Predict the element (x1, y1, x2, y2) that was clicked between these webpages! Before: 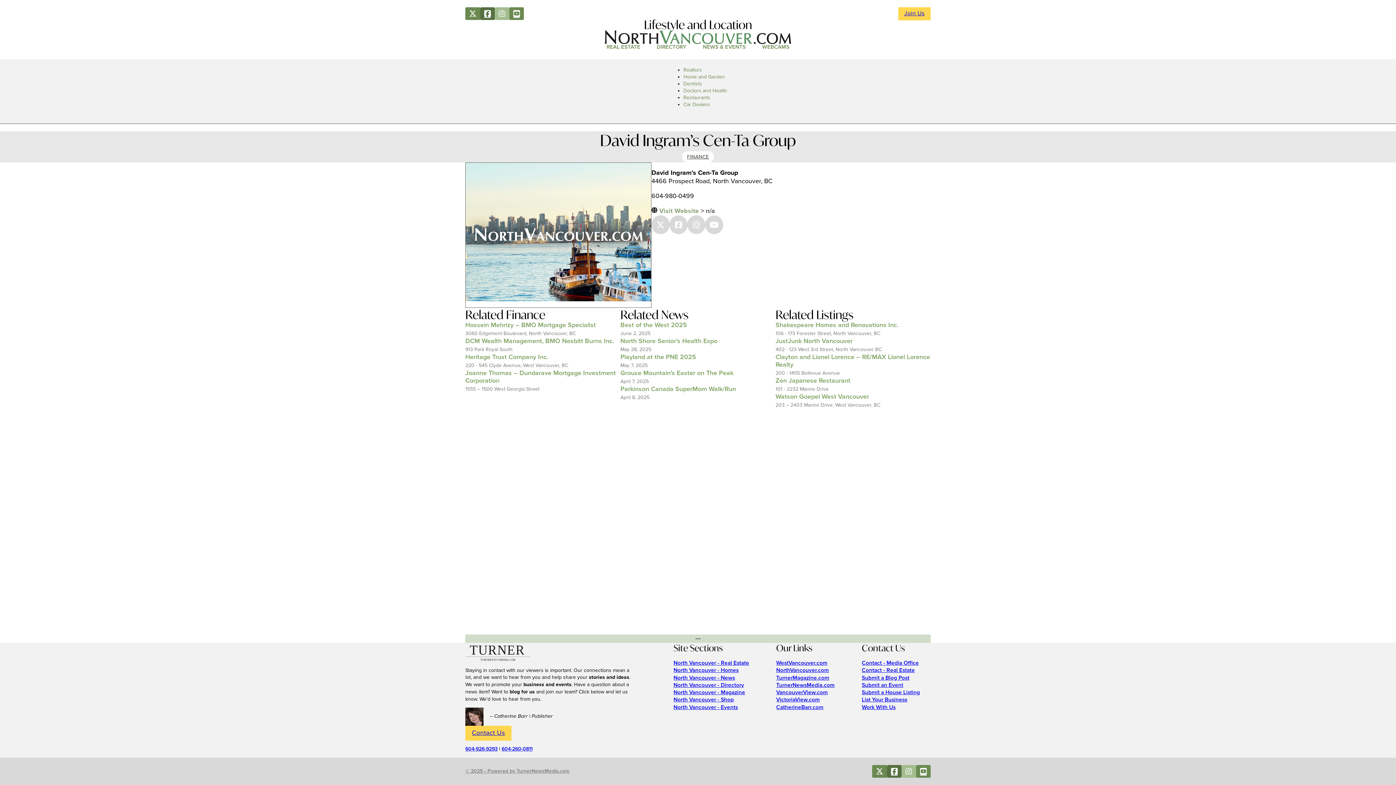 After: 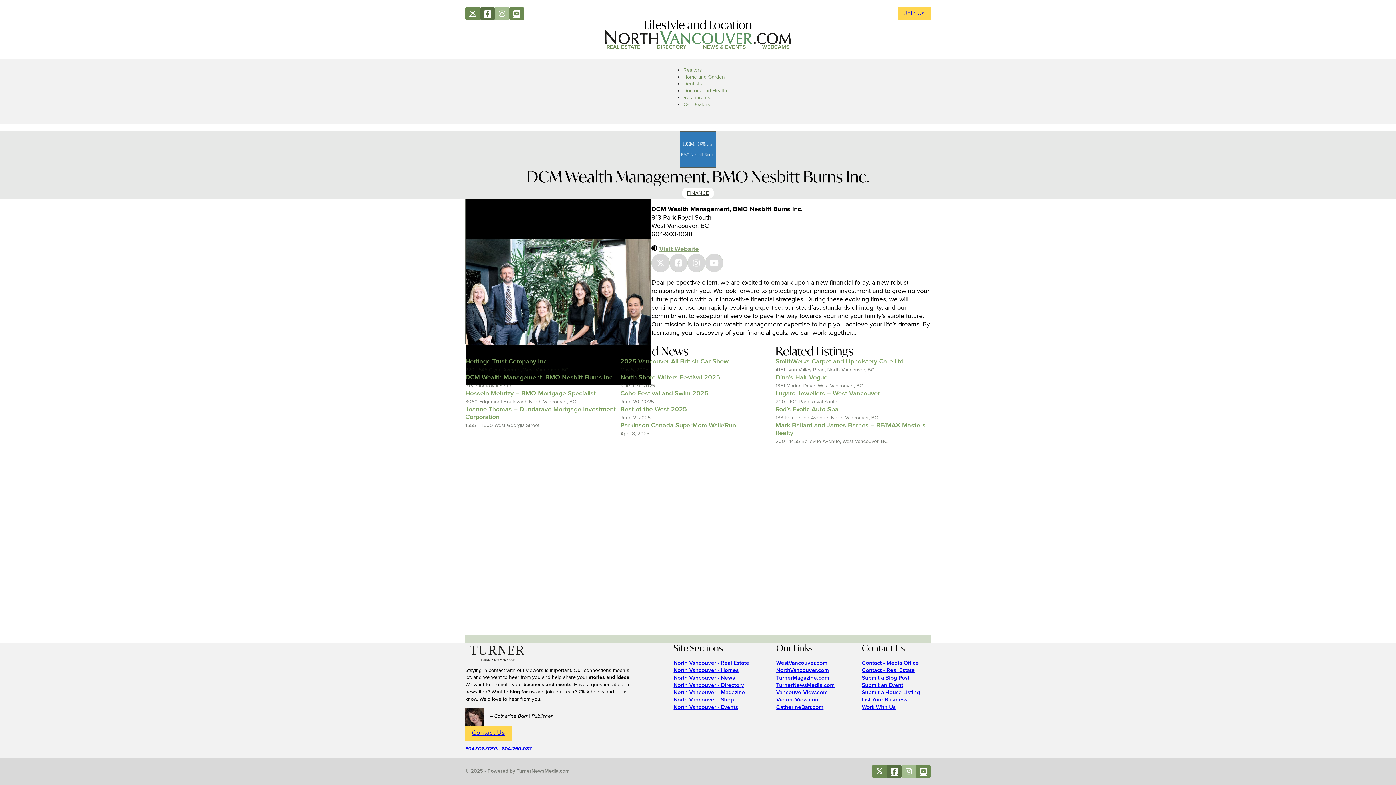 Action: bbox: (465, 337, 614, 345) label: DCM Wealth Management, BMO Nesbitt Burns Inc.